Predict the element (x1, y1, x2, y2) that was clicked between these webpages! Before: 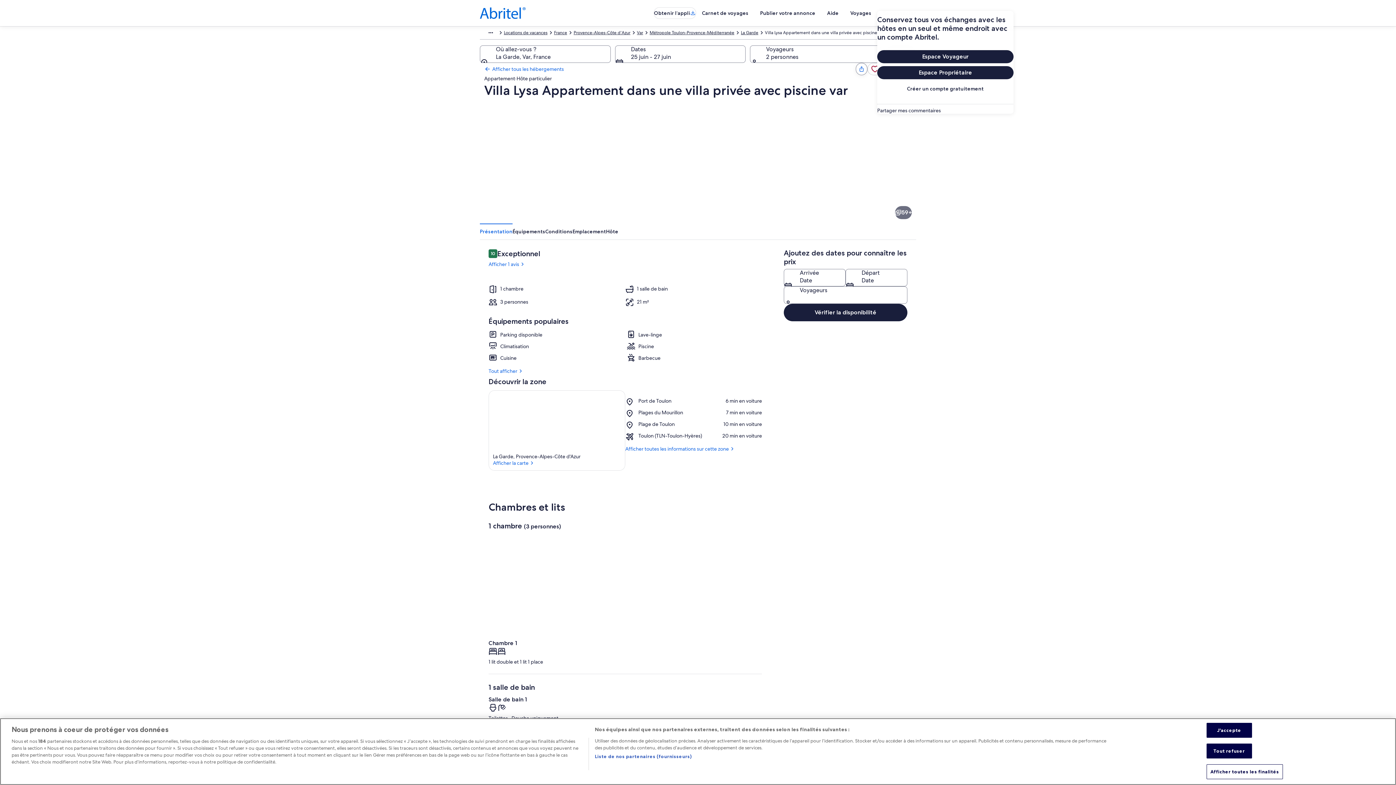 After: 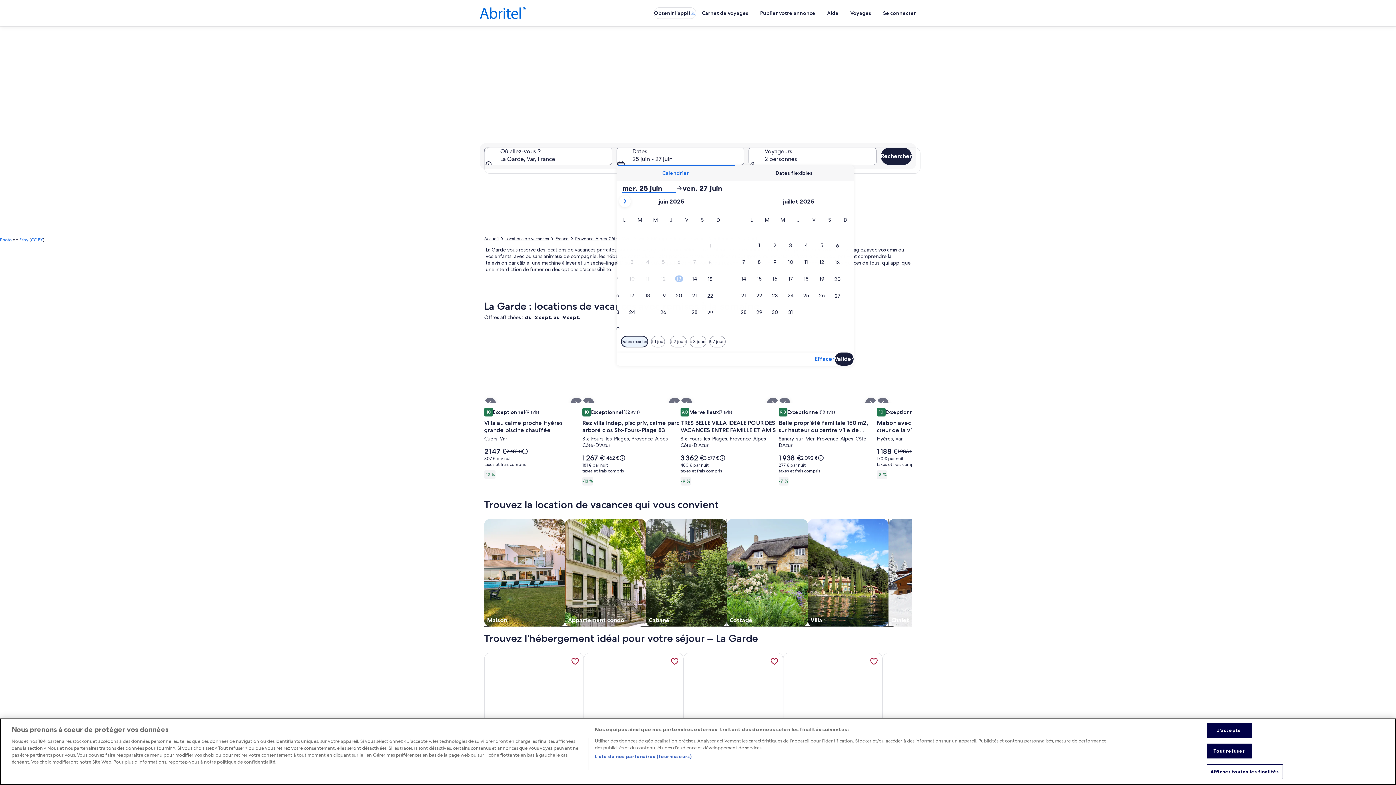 Action: label: La Garde bbox: (741, 29, 758, 35)